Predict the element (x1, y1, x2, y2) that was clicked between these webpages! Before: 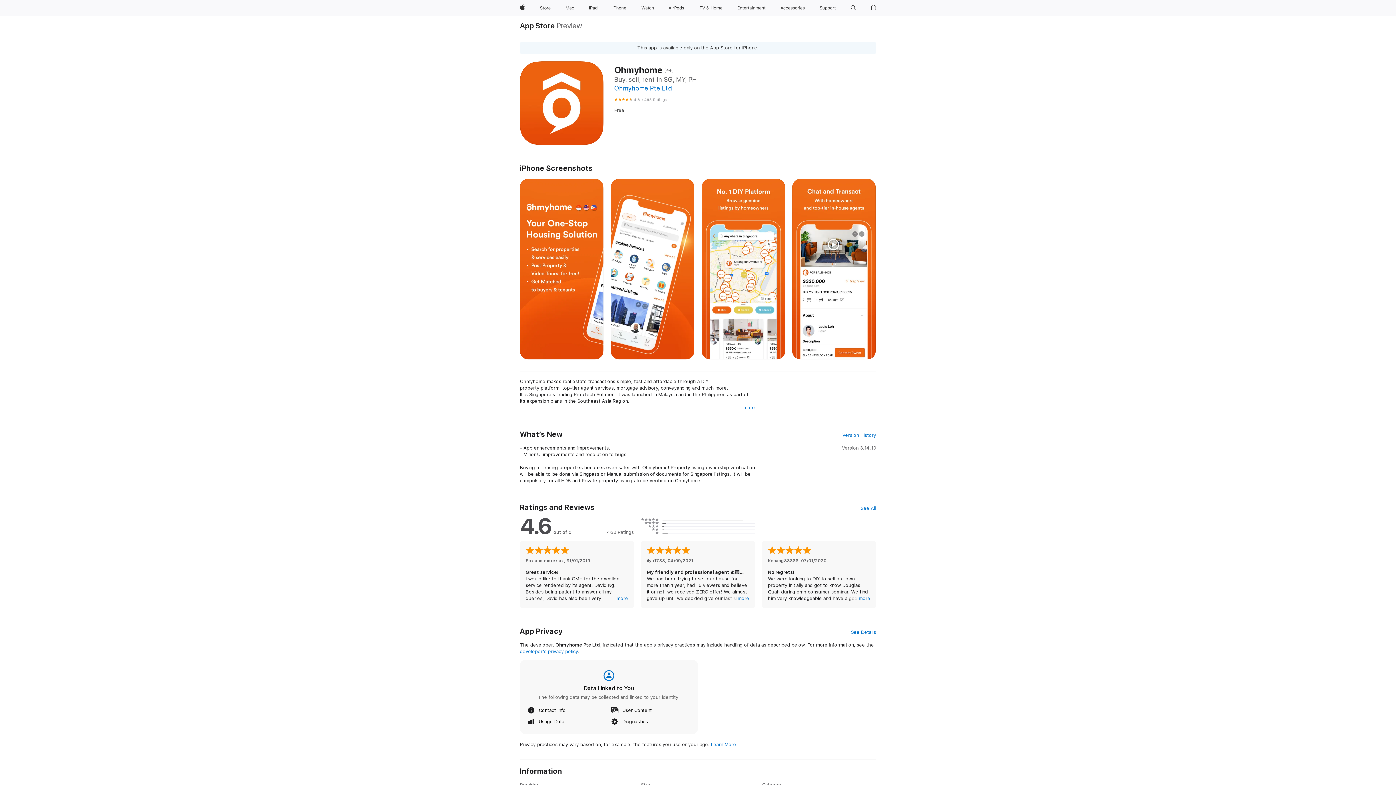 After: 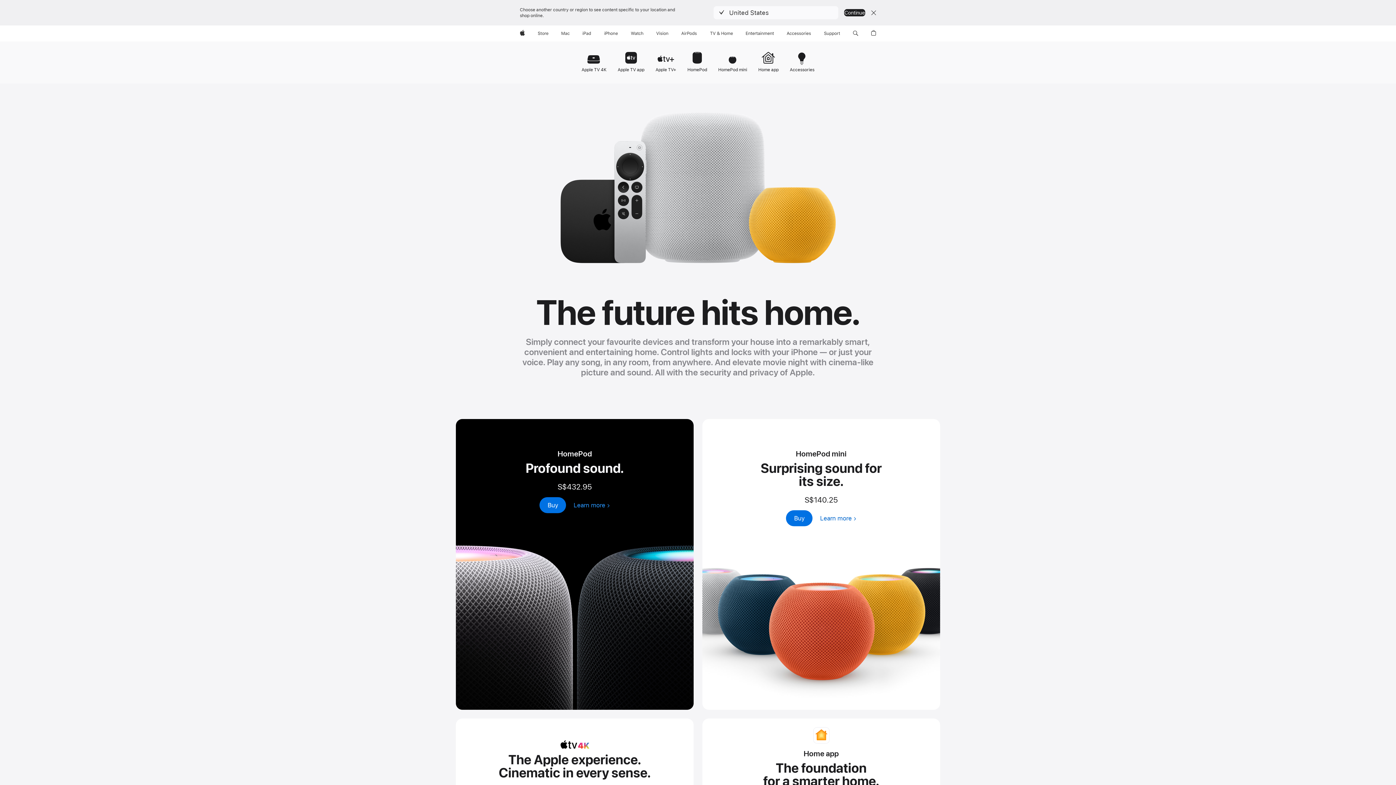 Action: bbox: (696, 0, 725, 16) label: TV and Home